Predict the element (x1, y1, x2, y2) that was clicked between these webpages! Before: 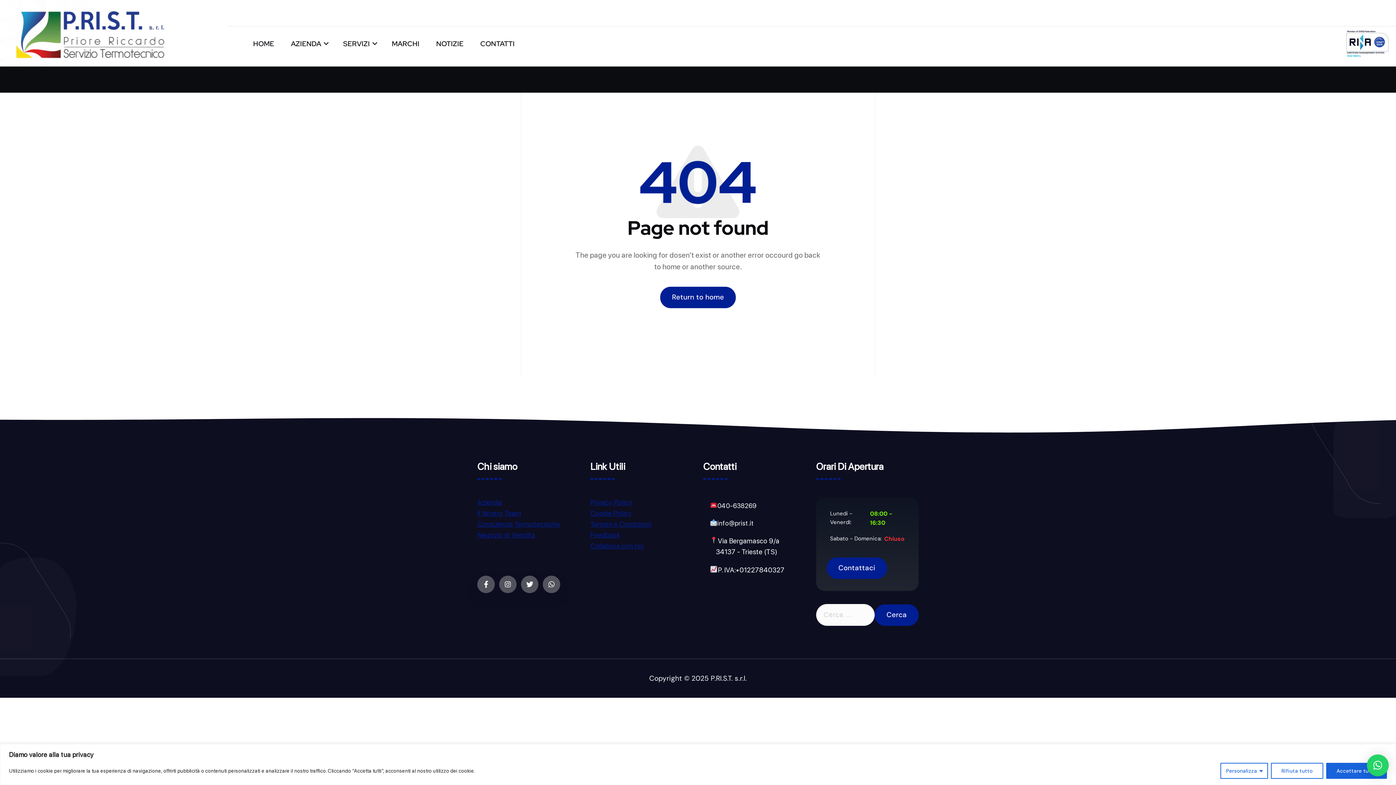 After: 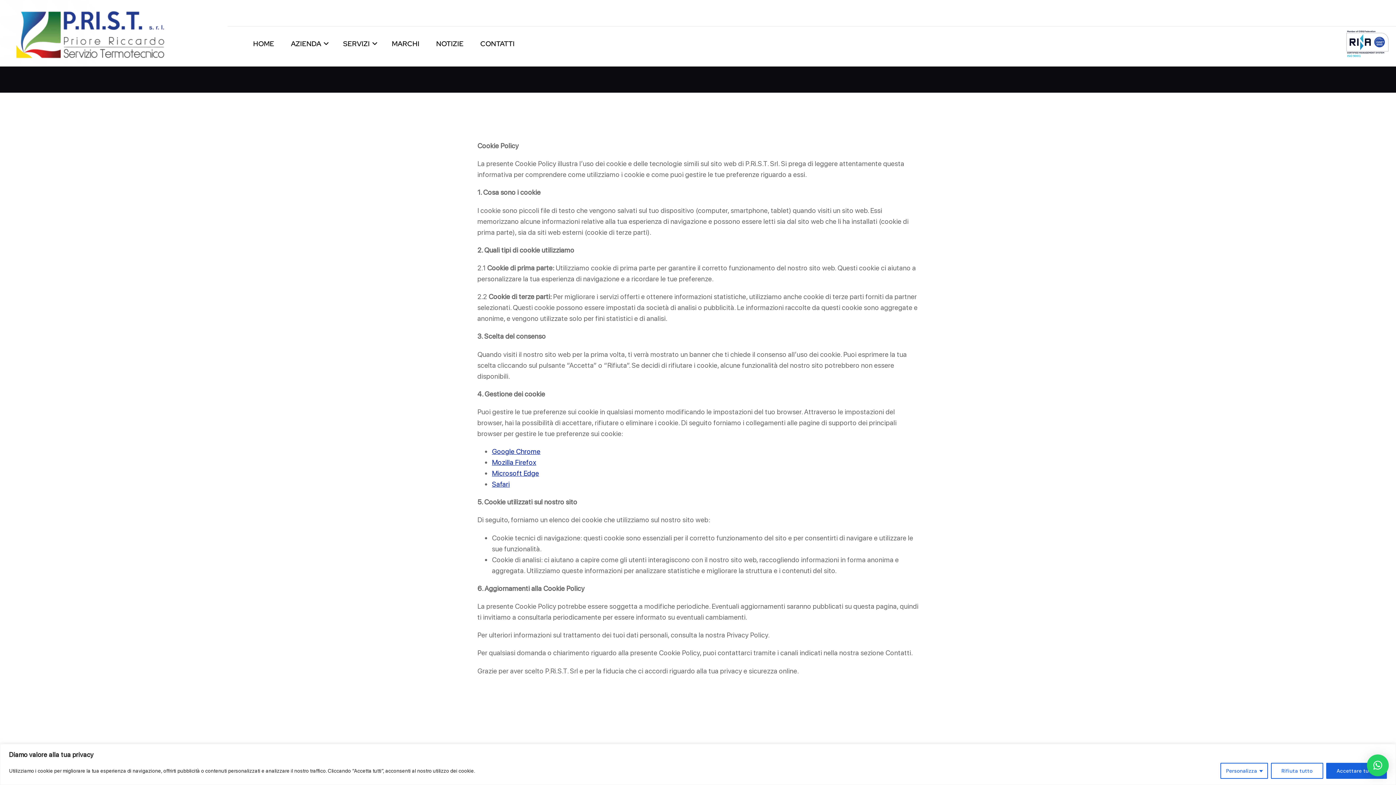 Action: label: Cookie Policy bbox: (590, 509, 631, 517)